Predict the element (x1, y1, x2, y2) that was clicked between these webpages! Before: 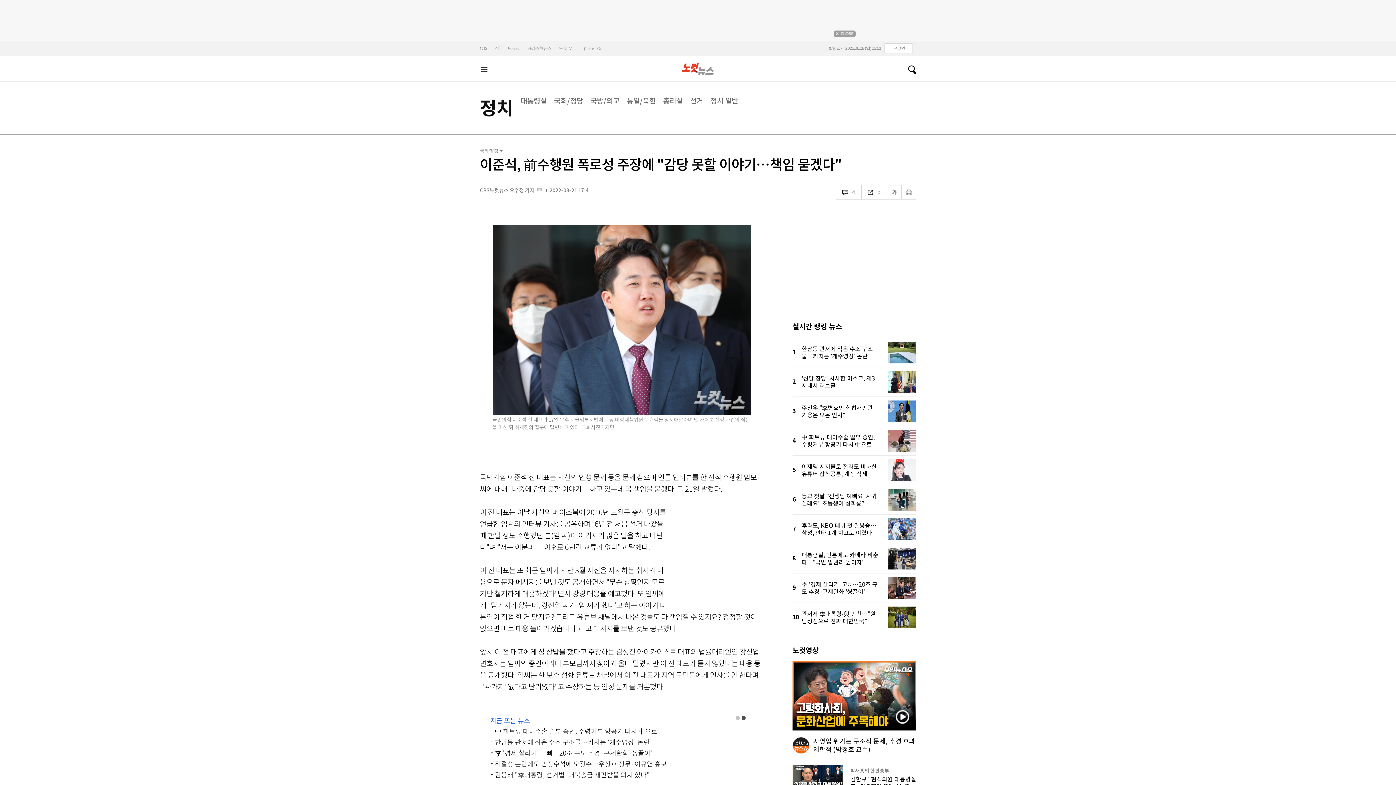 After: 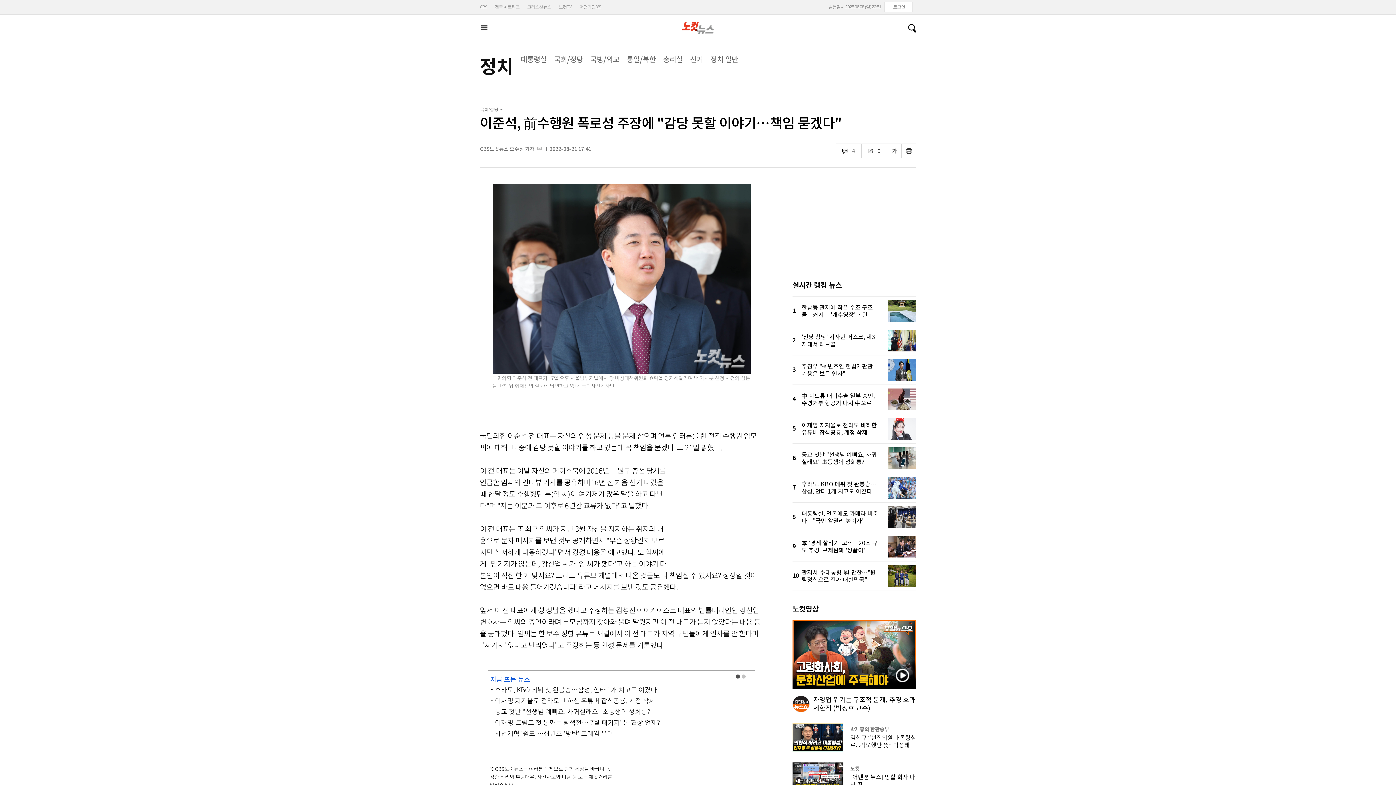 Action: bbox: (833, 30, 856, 37)